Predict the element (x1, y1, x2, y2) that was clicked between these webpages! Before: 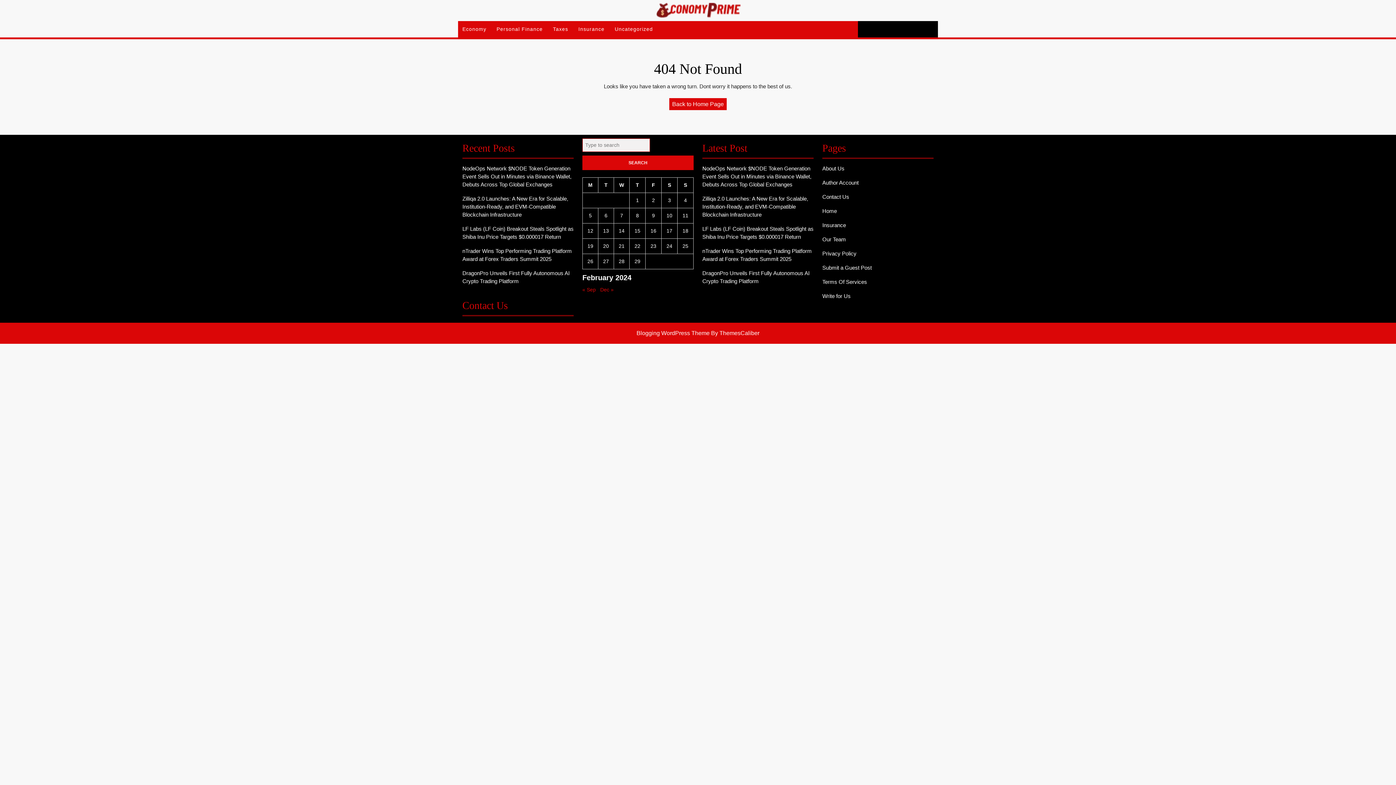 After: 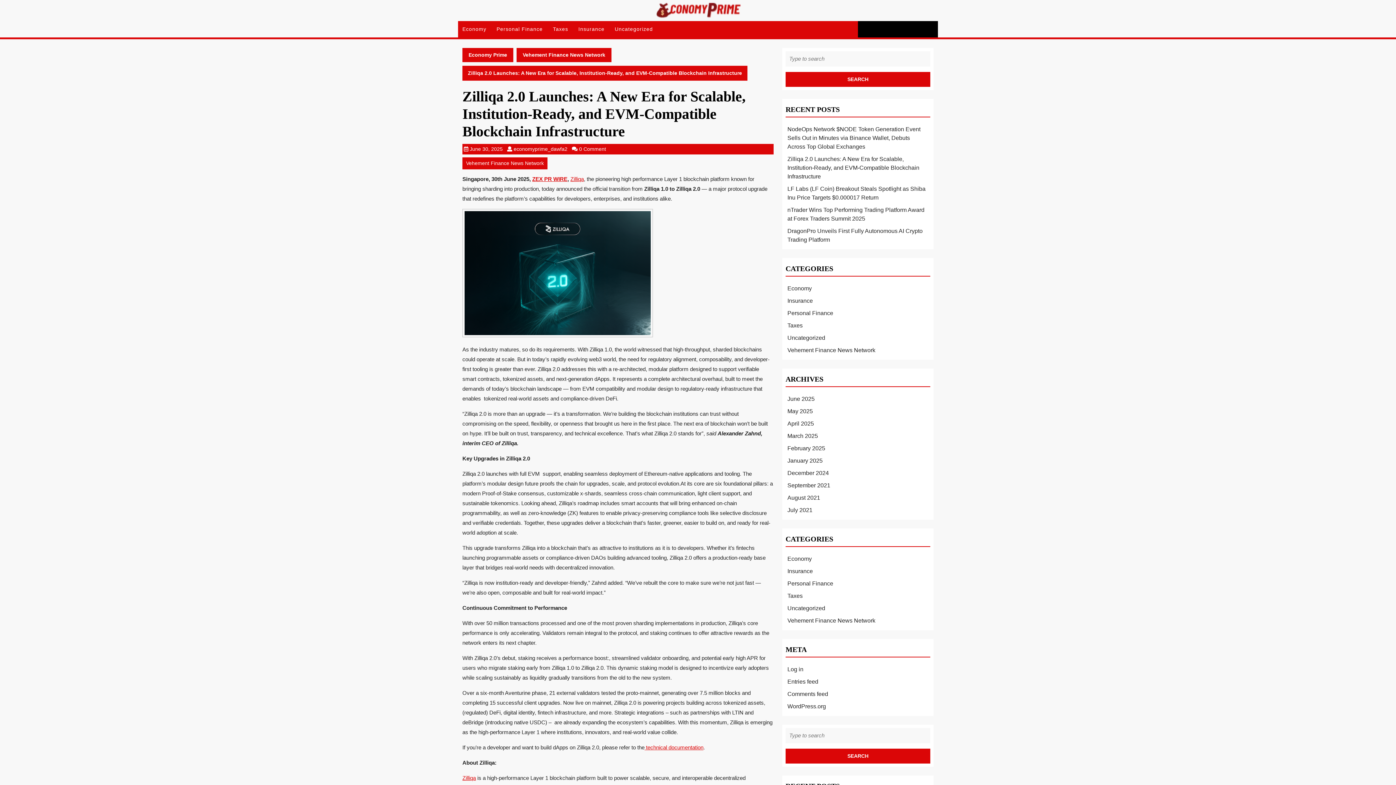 Action: bbox: (702, 195, 808, 217) label: Zilliqa 2.0 Launches: A New Era for Scalable, Institution-Ready, and EVM-Compatible Blockchain Infrastructure